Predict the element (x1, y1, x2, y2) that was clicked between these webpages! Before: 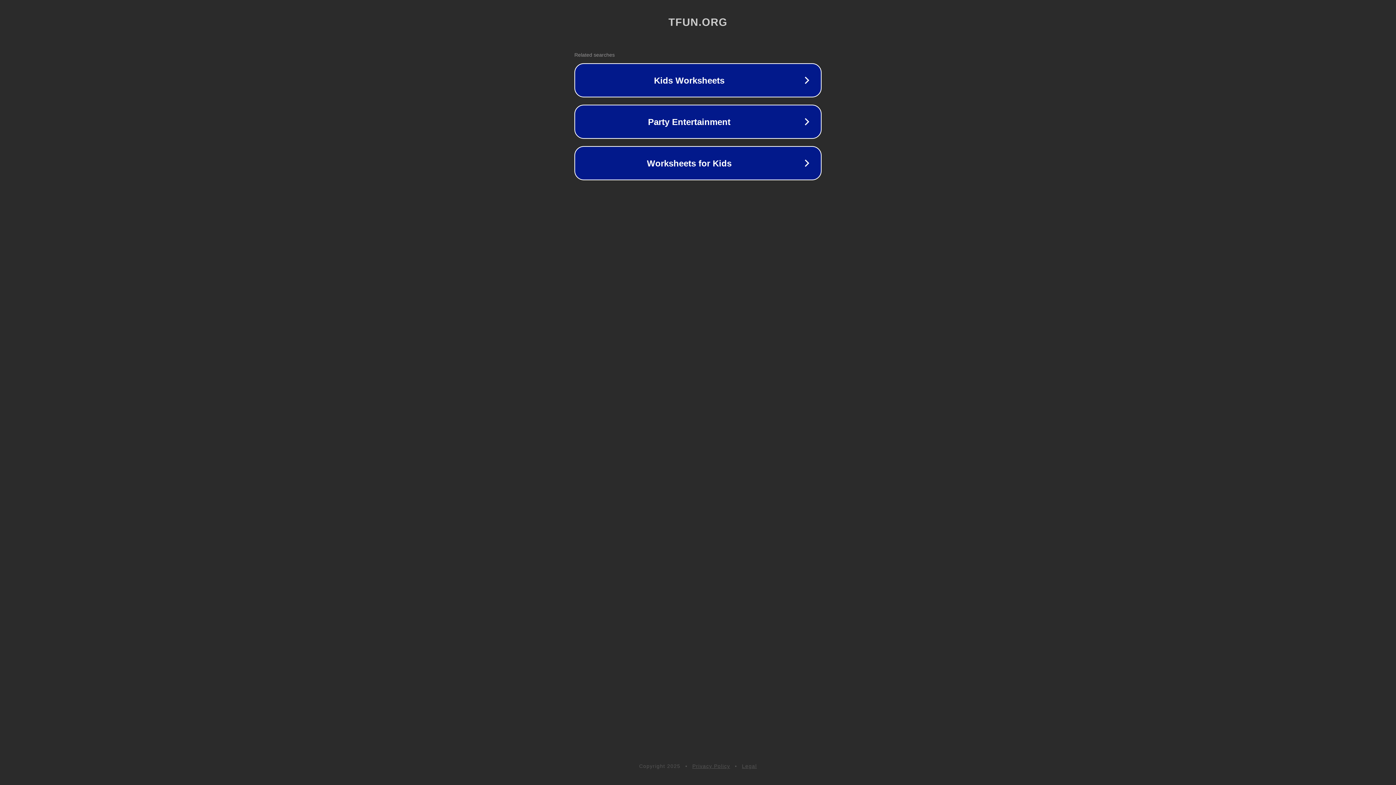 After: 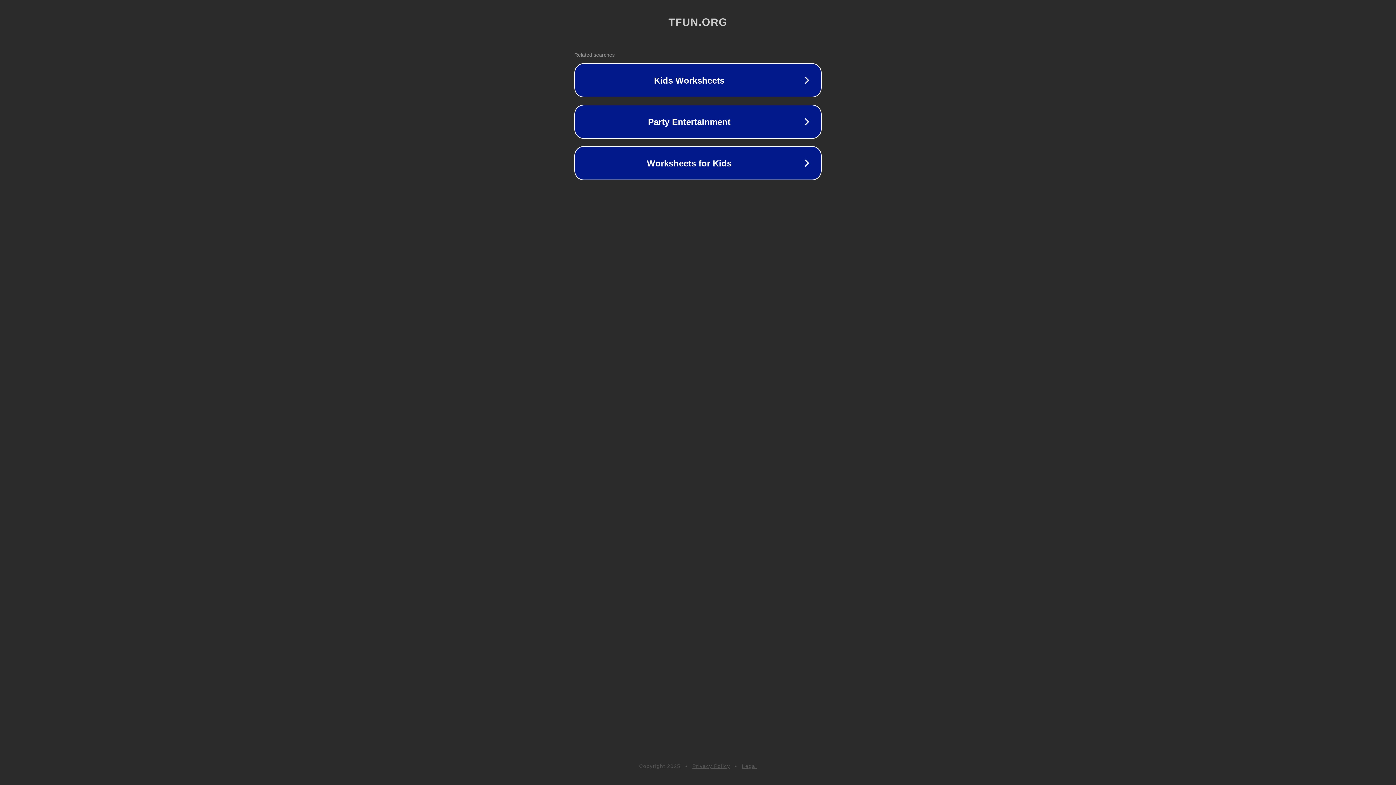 Action: bbox: (692, 763, 730, 769) label: Privacy Policy